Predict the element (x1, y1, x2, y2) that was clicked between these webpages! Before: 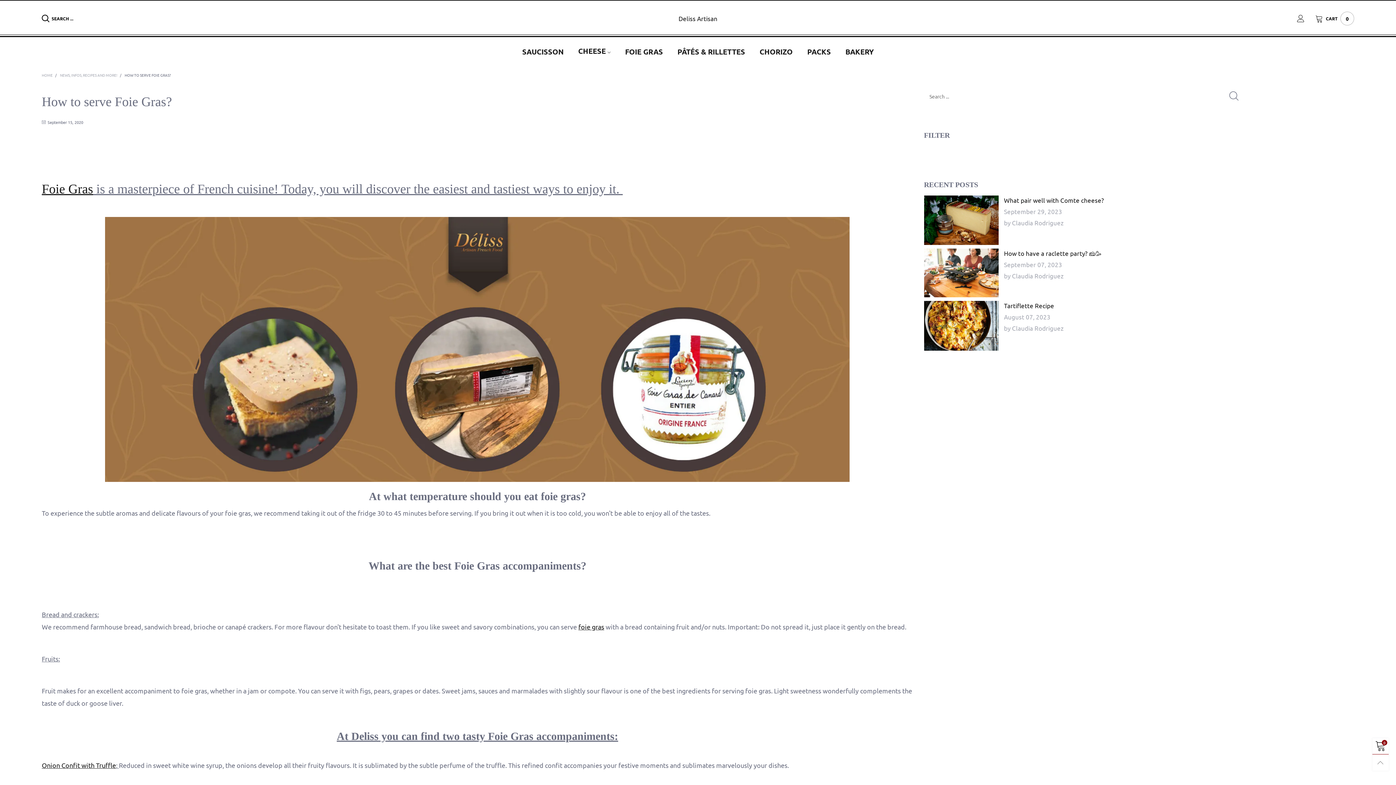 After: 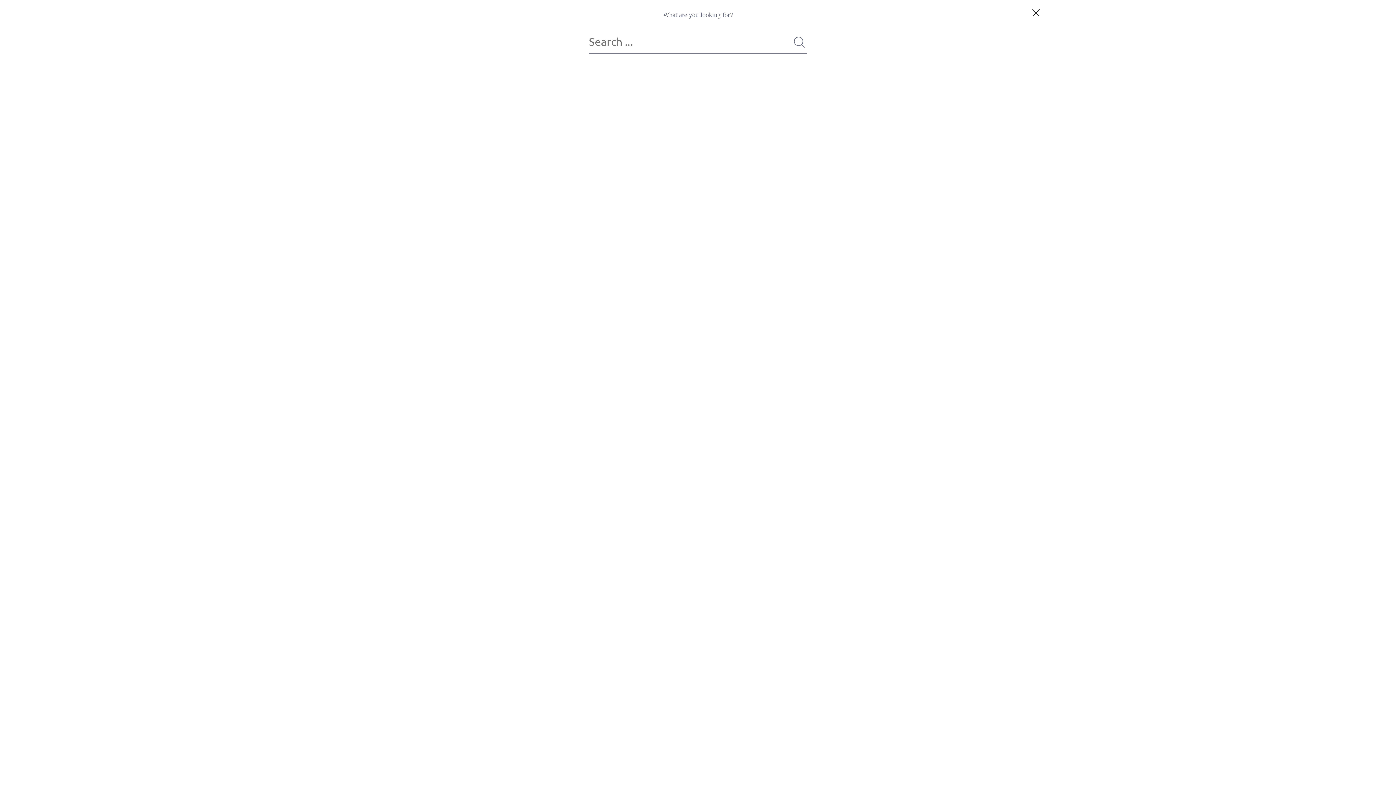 Action: label: SEARCH ... bbox: (41, 13, 472, 23)